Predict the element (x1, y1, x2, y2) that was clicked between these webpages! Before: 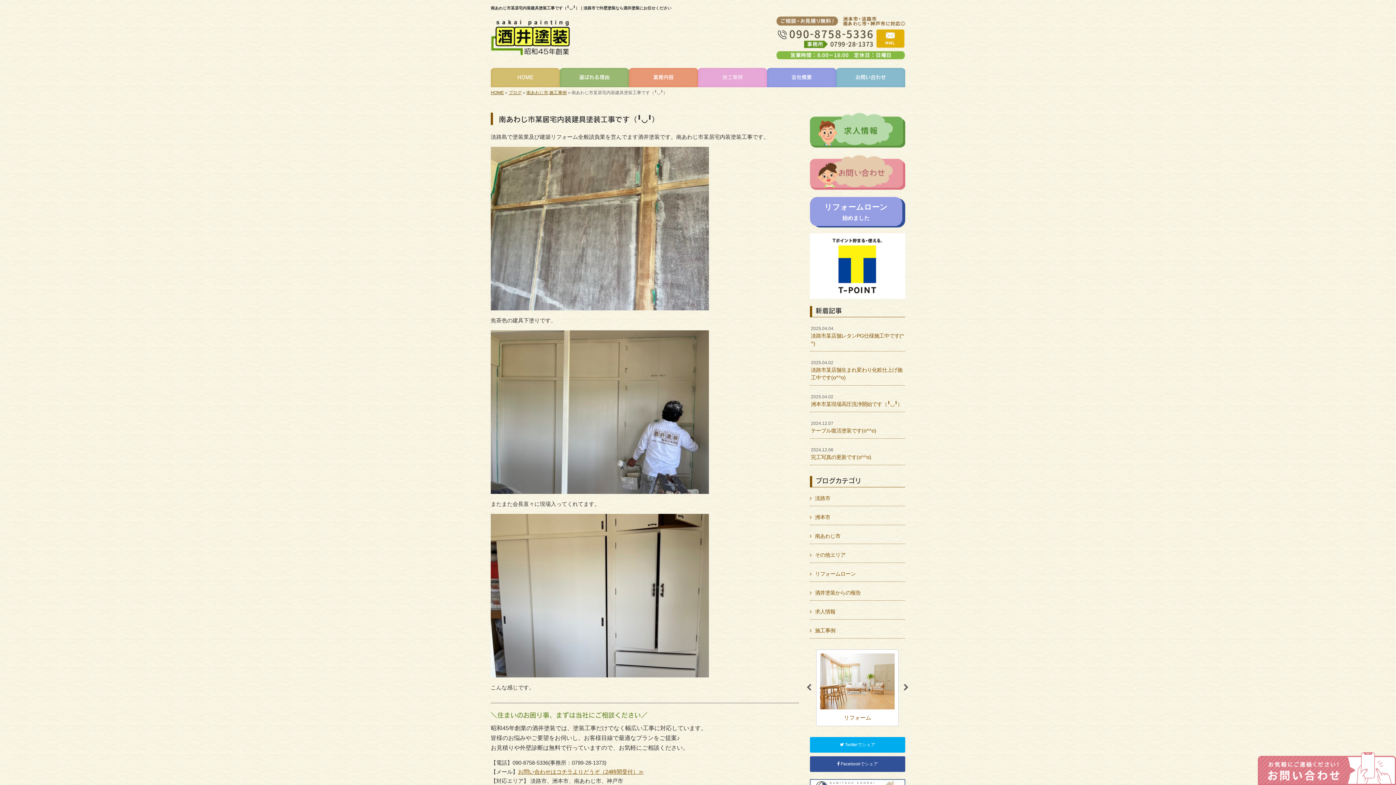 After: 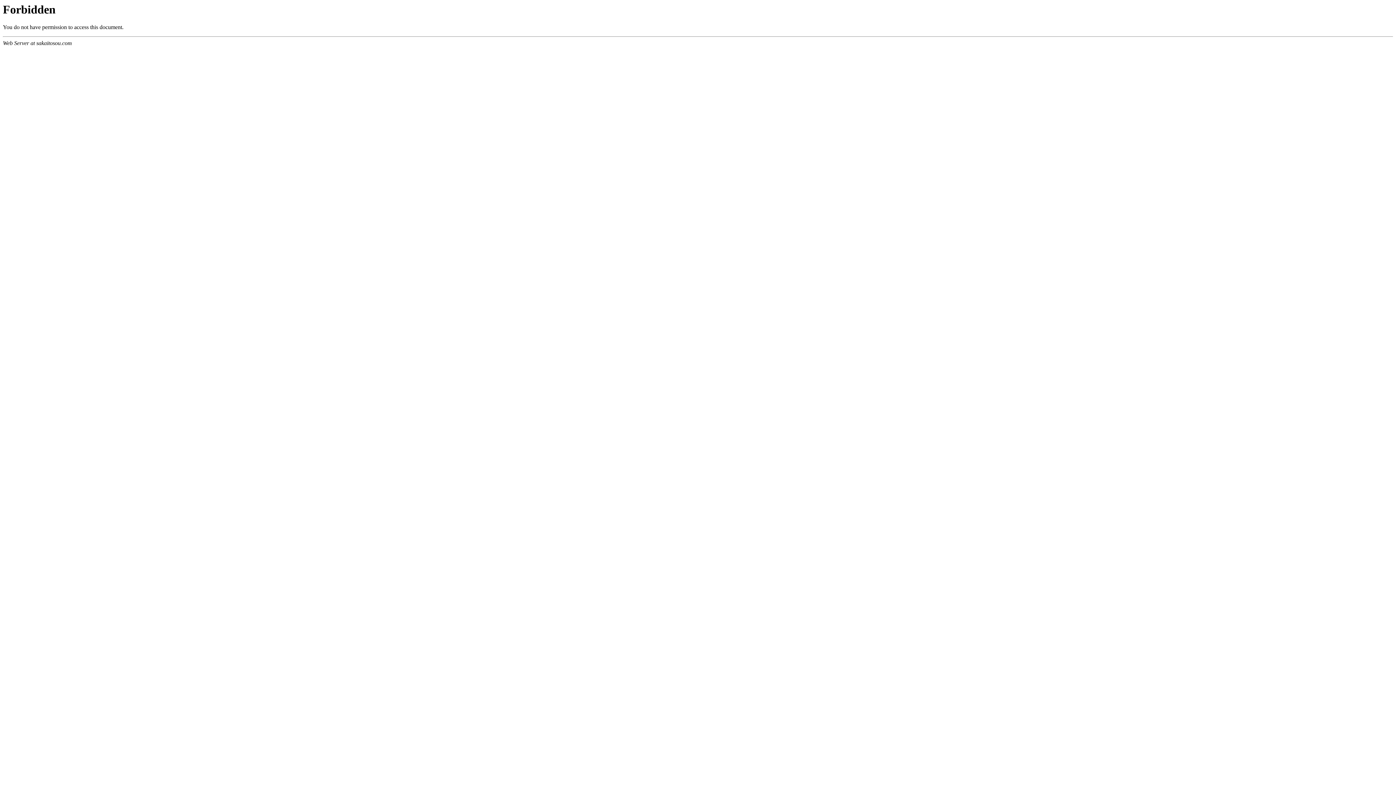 Action: bbox: (1258, 765, 1396, 771)